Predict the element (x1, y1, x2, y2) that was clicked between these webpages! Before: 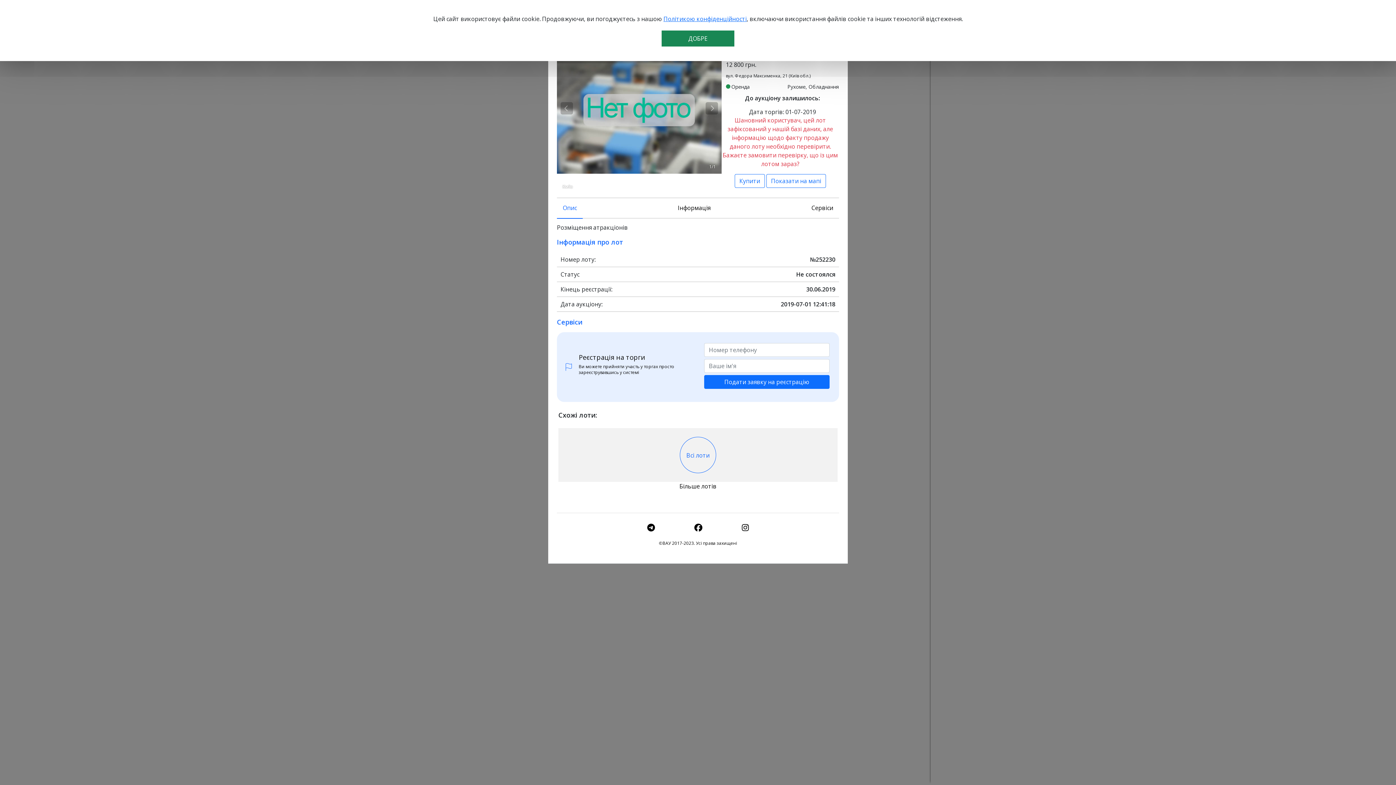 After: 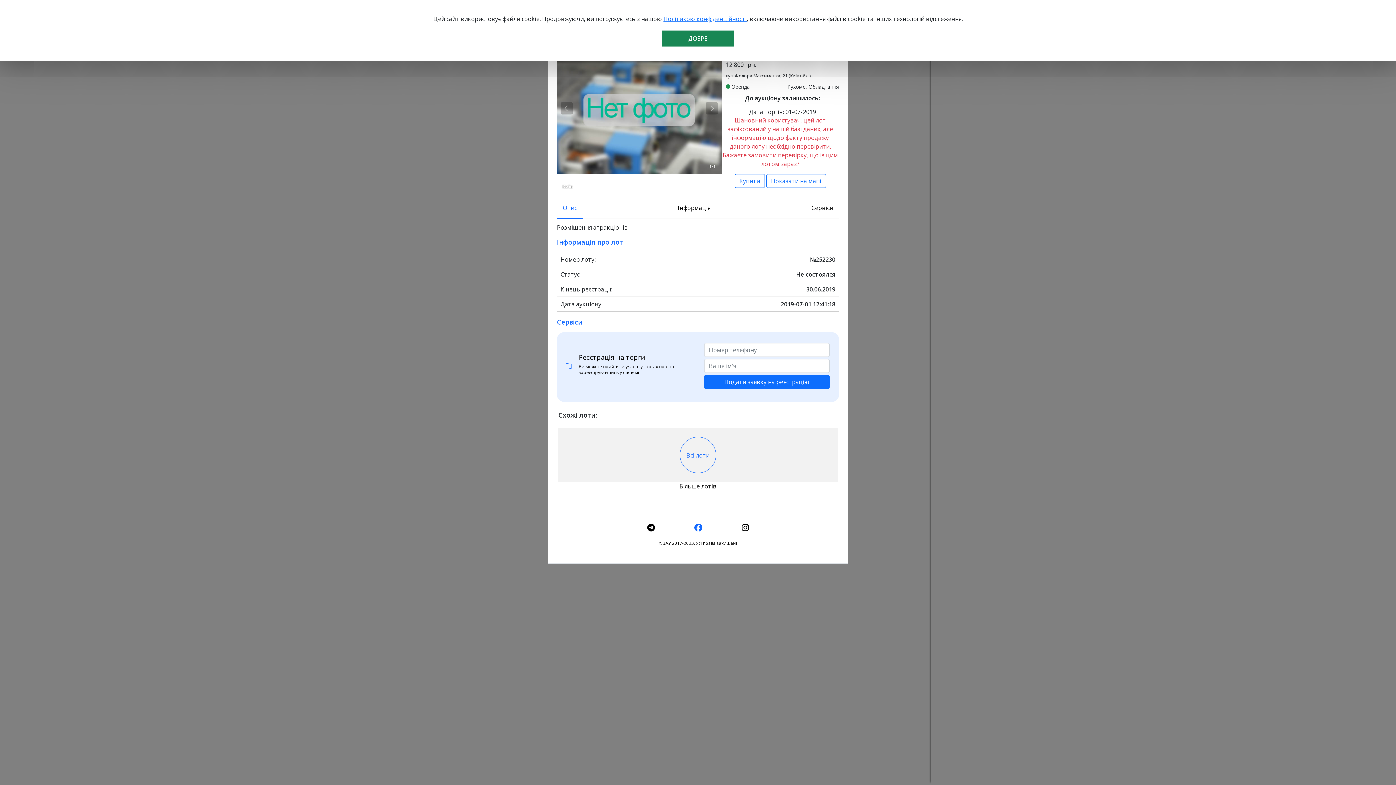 Action: bbox: (692, 522, 704, 533)